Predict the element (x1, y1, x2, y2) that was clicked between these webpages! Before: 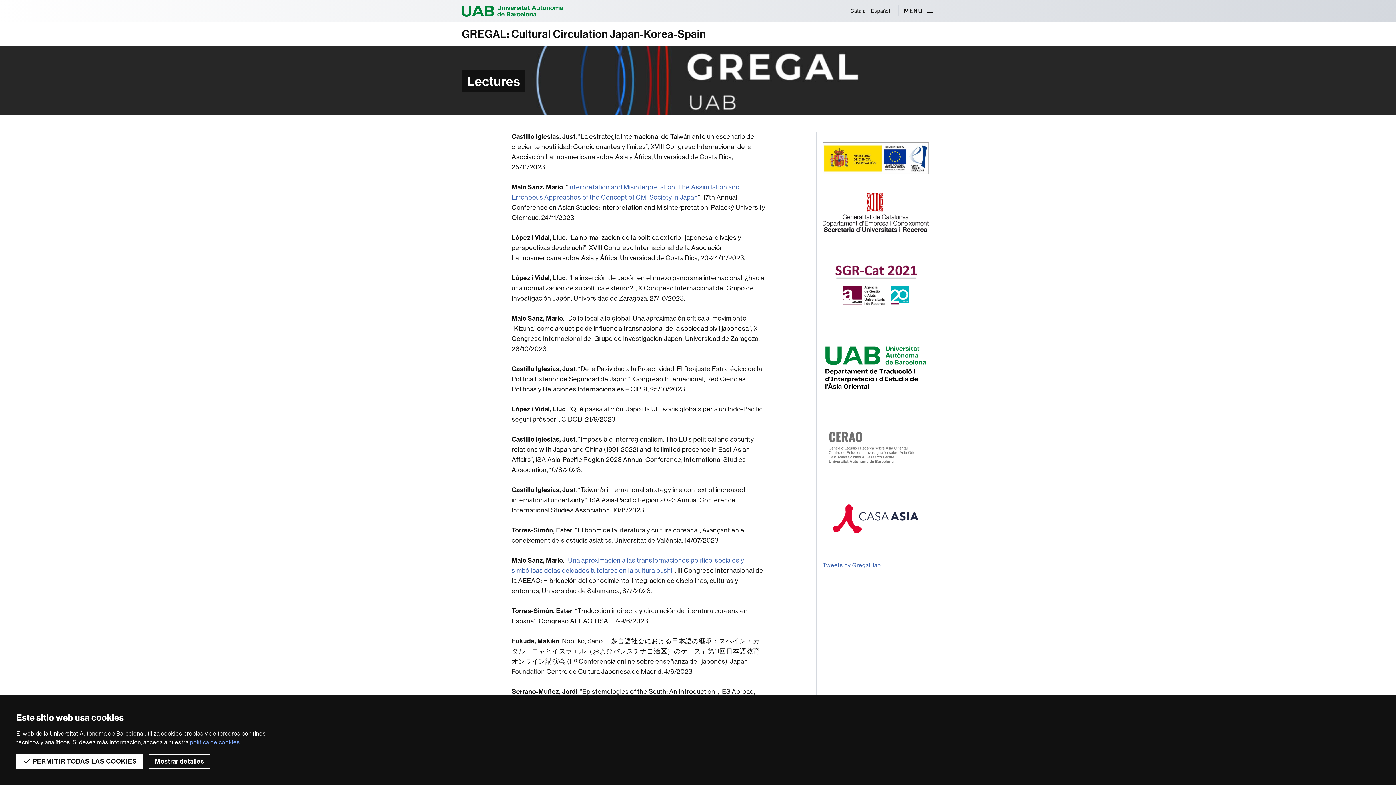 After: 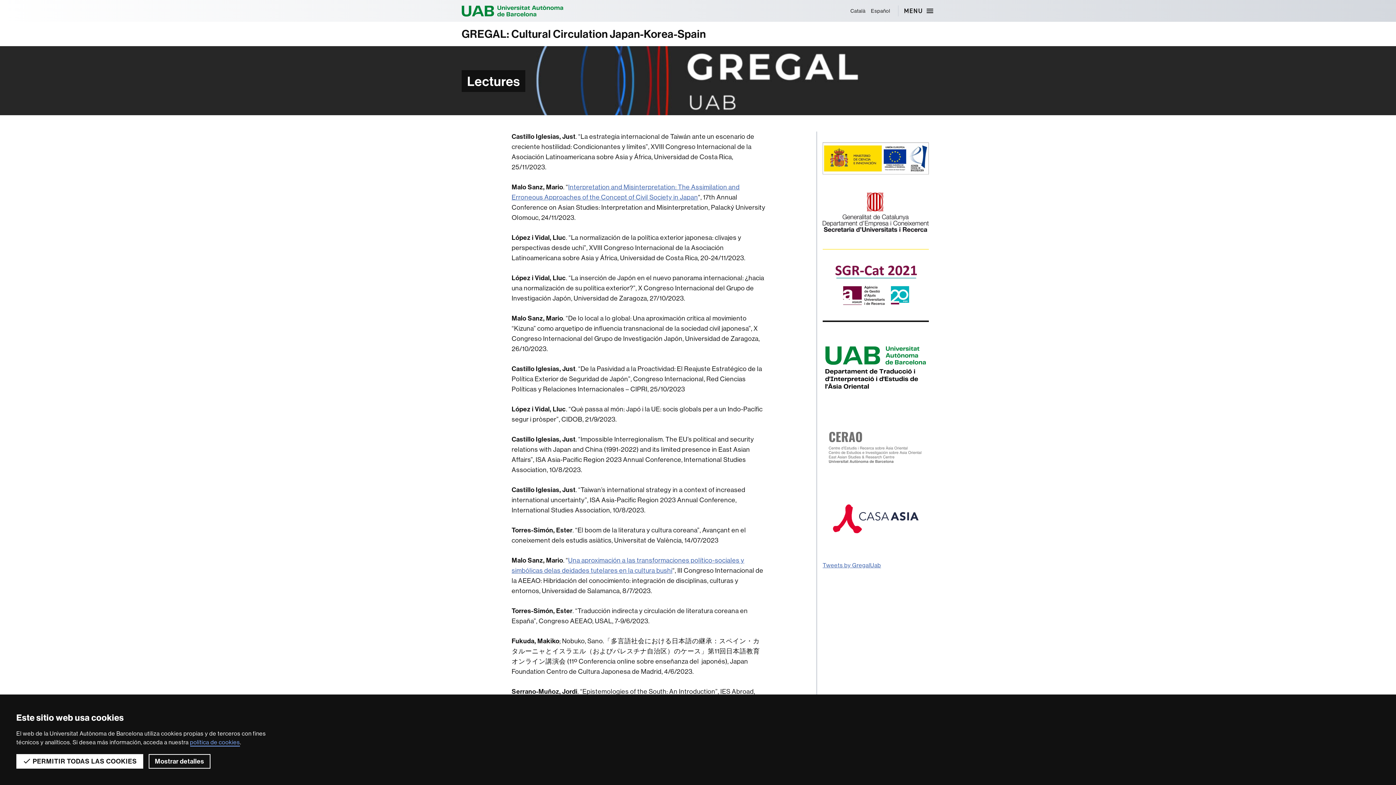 Action: bbox: (822, 249, 929, 320)